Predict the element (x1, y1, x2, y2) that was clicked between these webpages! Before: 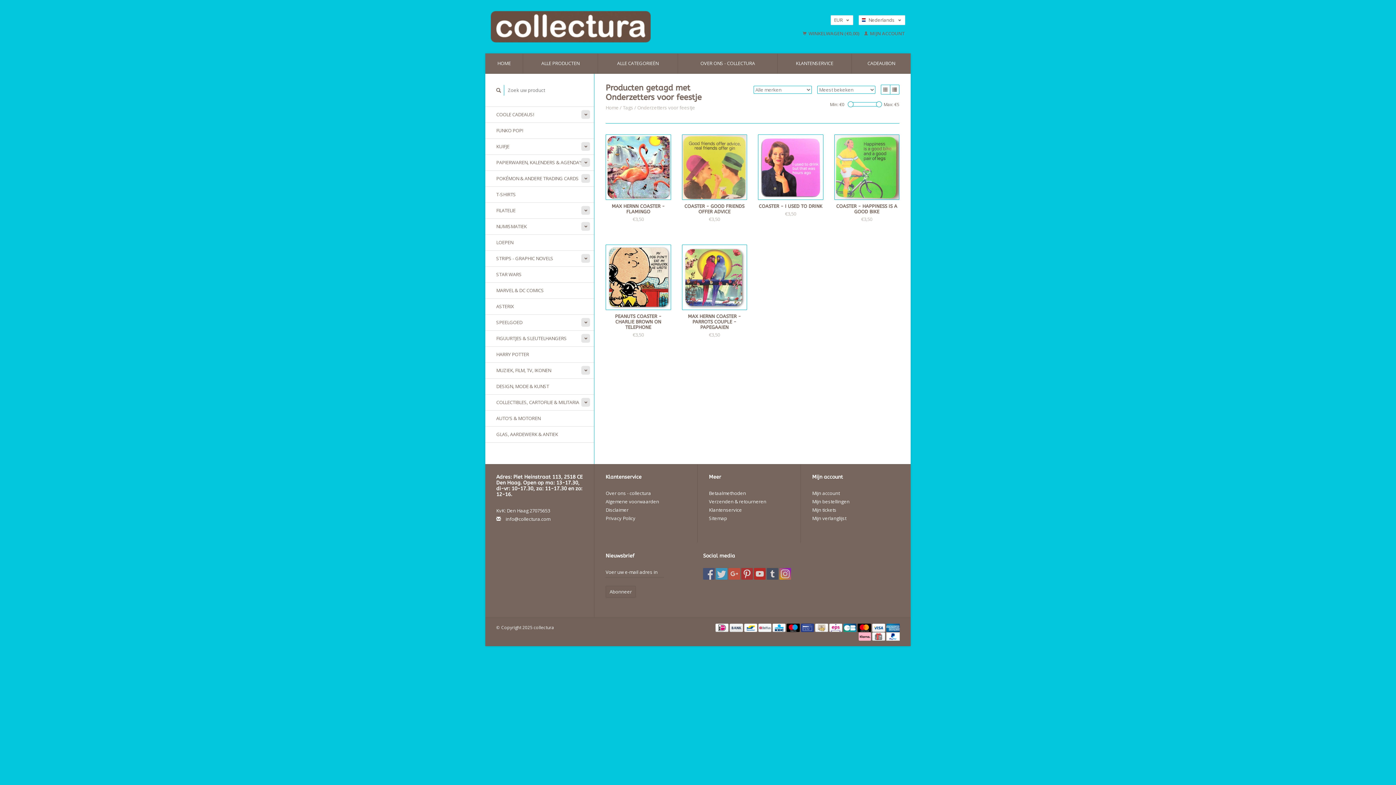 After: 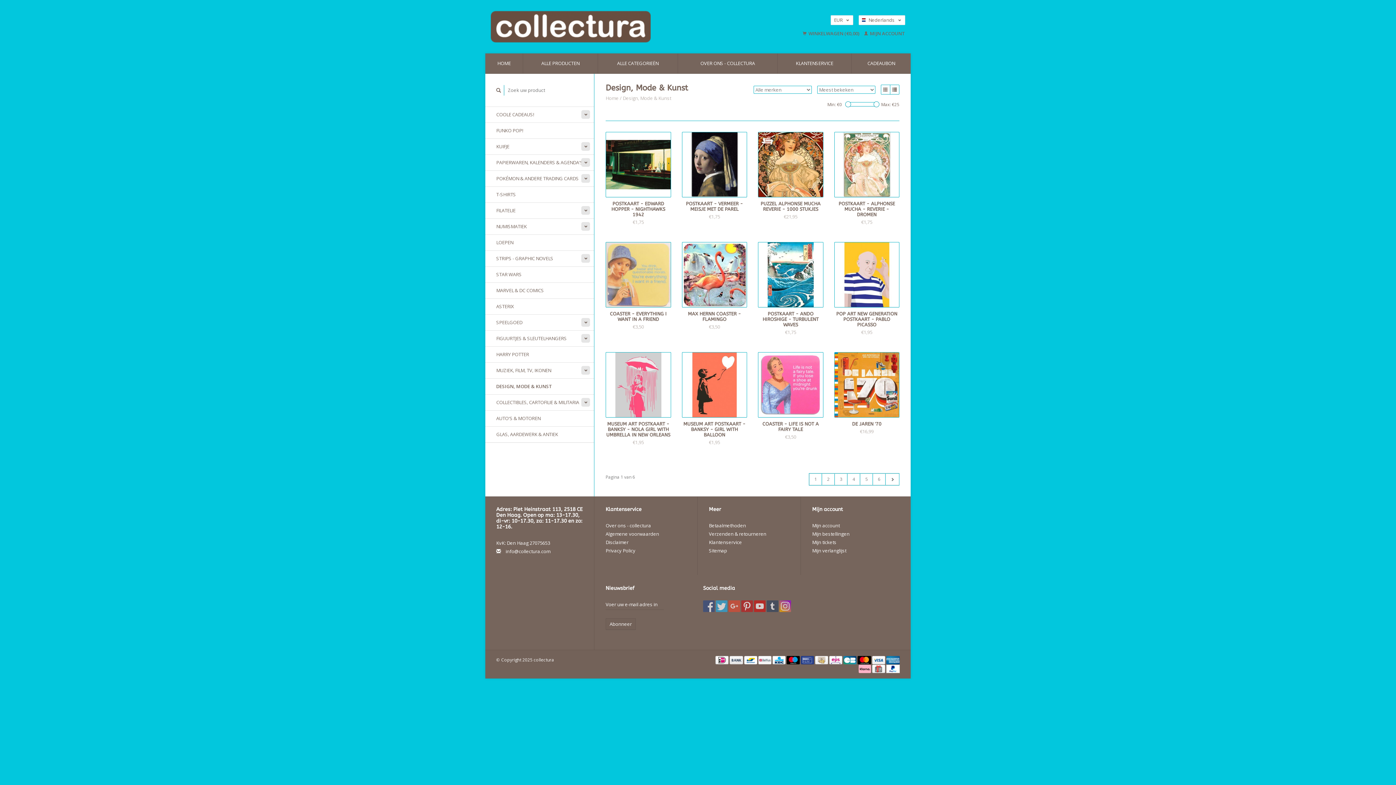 Action: label: DESIGN, MODE & KUNST bbox: (485, 378, 594, 394)